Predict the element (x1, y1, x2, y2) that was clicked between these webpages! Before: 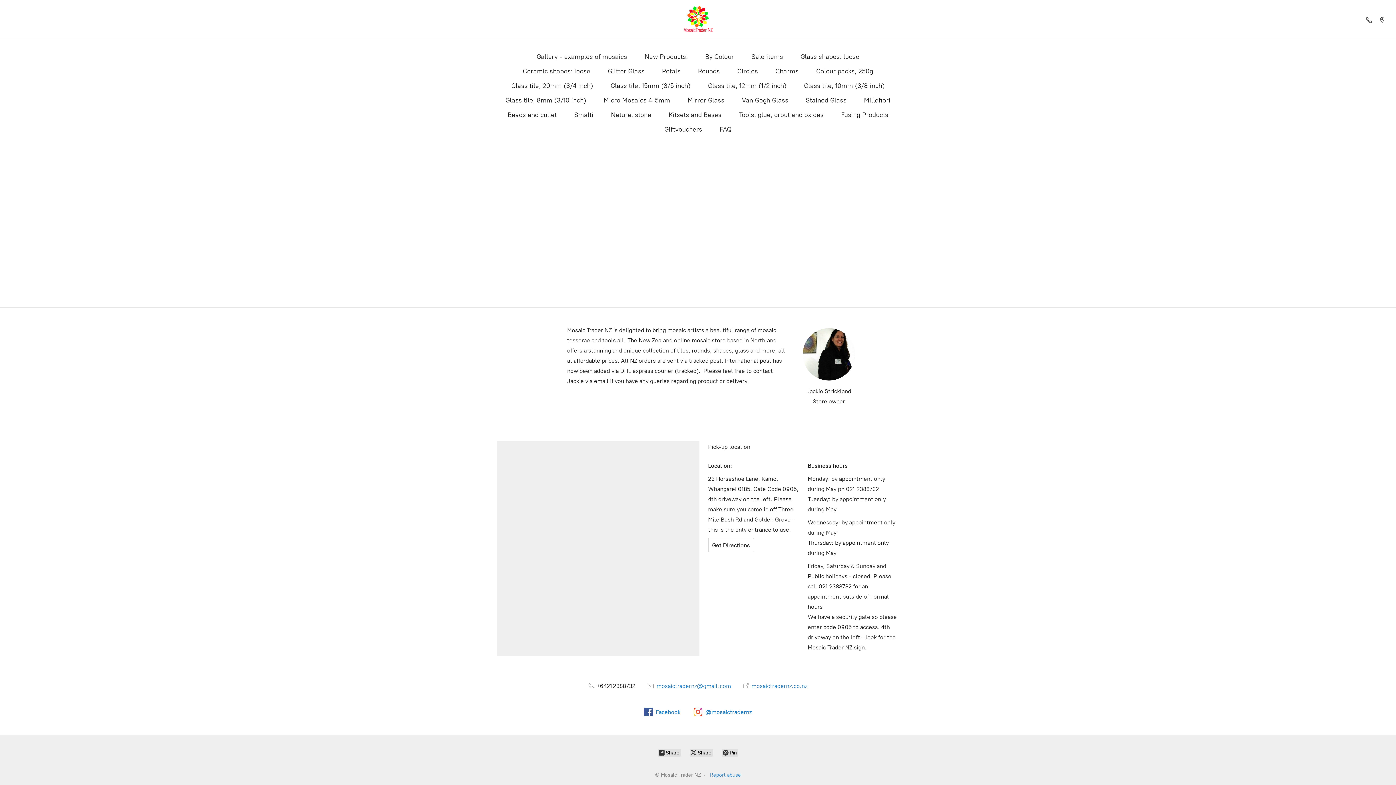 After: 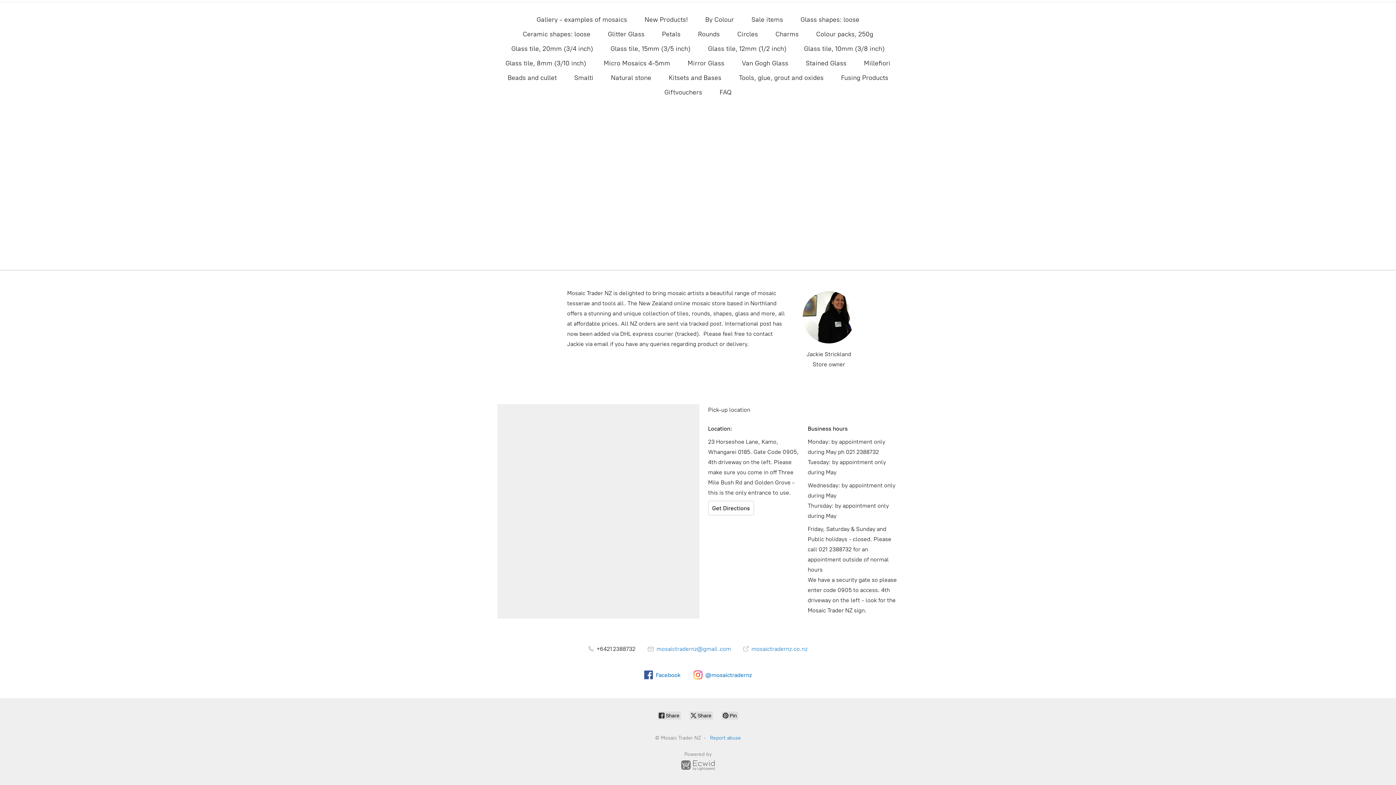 Action: bbox: (1376, 14, 1389, 24)